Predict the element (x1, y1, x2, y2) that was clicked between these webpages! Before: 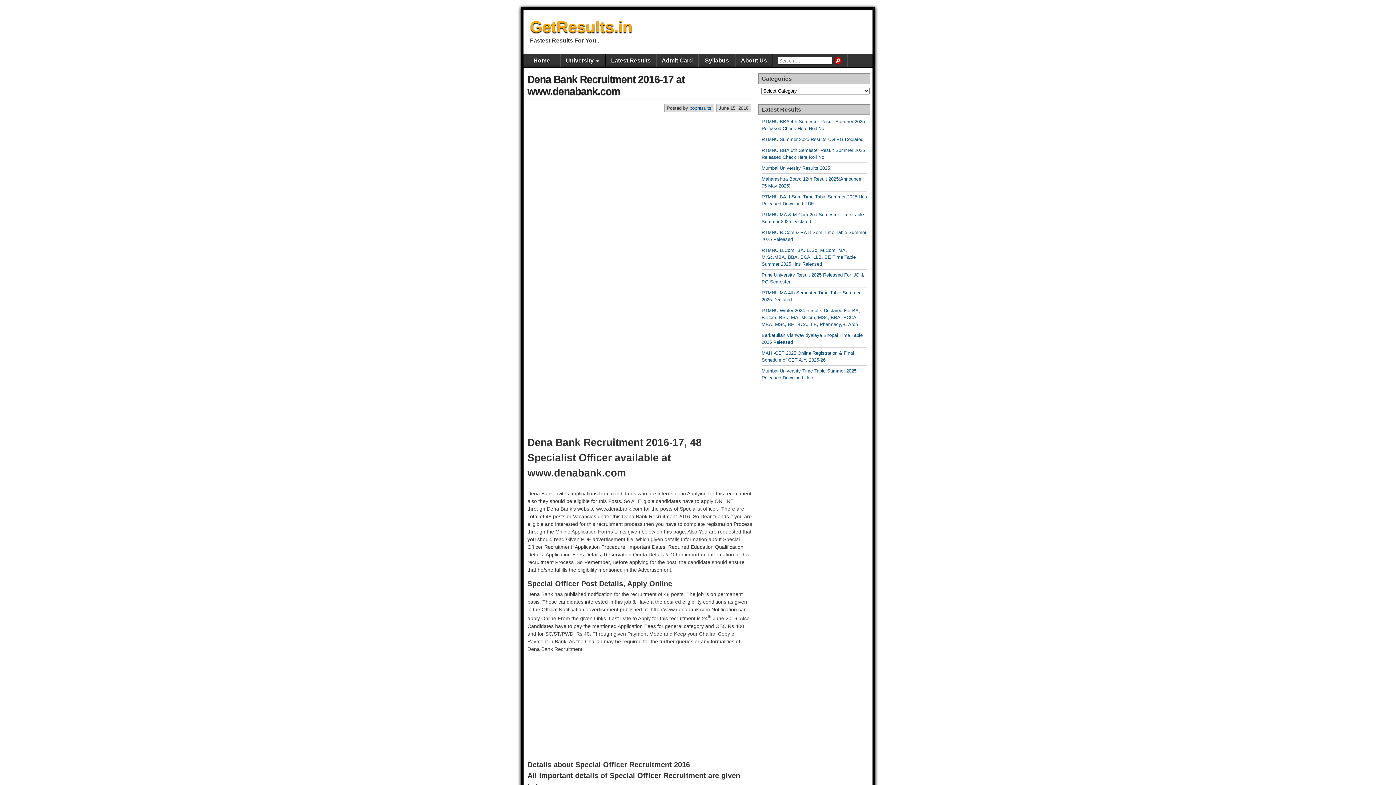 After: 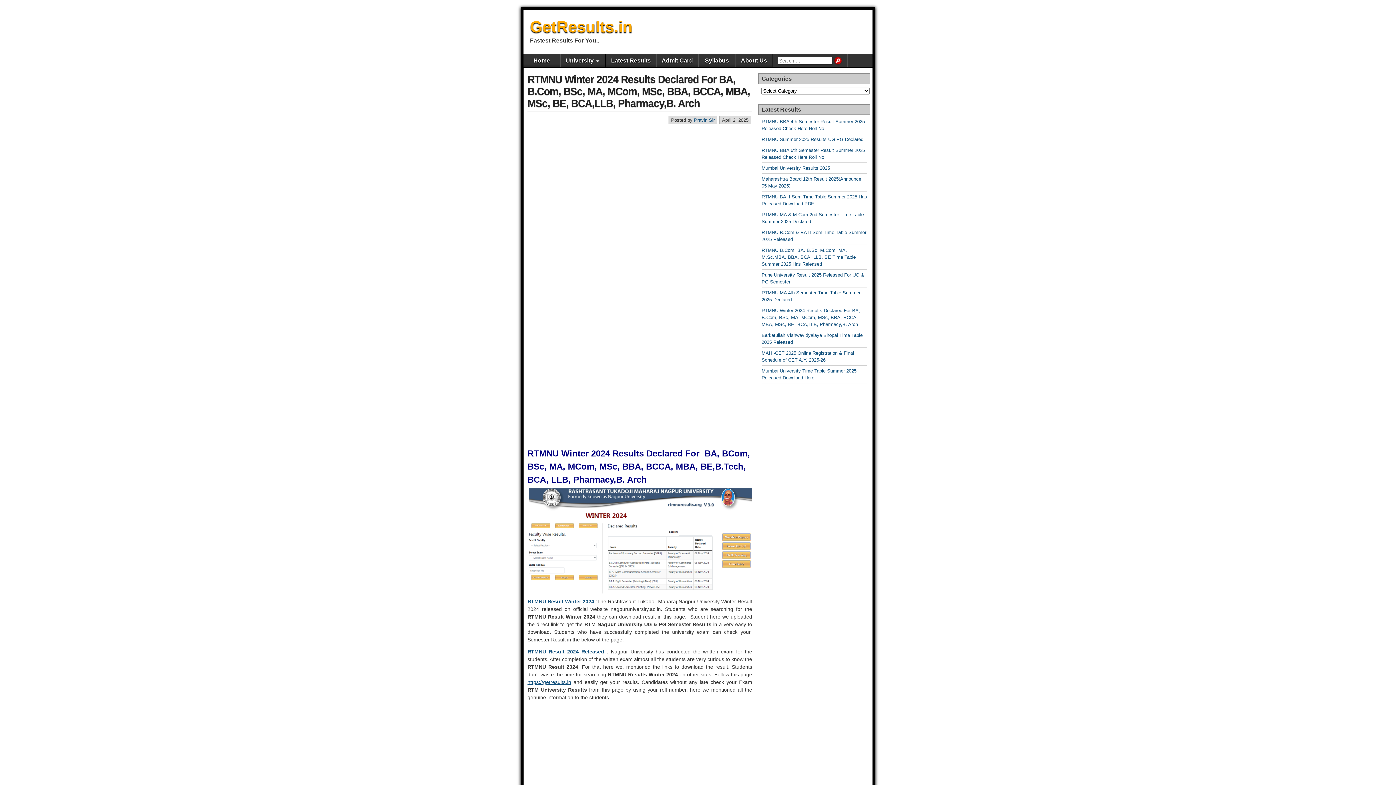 Action: label: RTMNU Winter 2024 Results Declared For BA, B.Com, BSc, MA, MCom, MSc, BBA, BCCA, MBA, MSc, BE, BCA,LLB, Pharmacy,B. Arch bbox: (761, 308, 860, 327)